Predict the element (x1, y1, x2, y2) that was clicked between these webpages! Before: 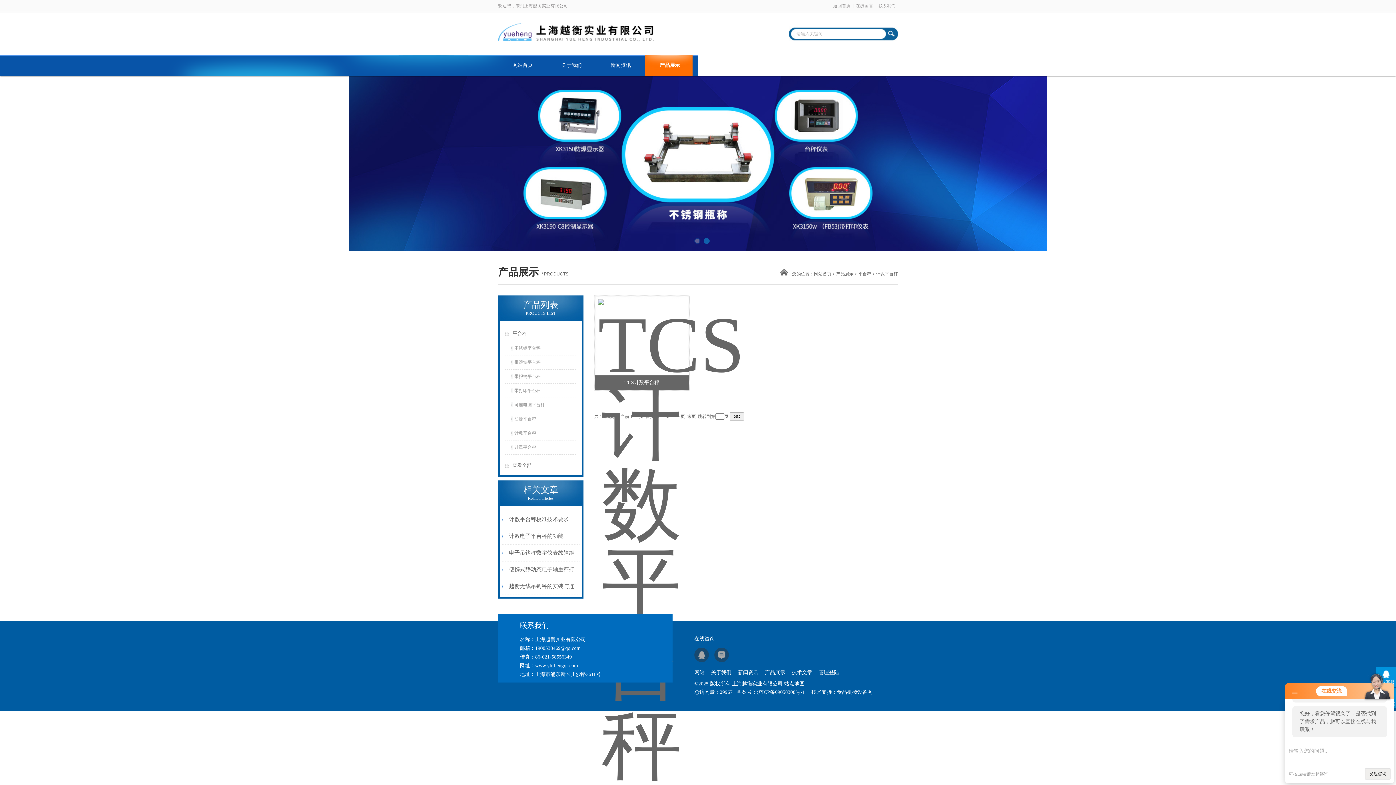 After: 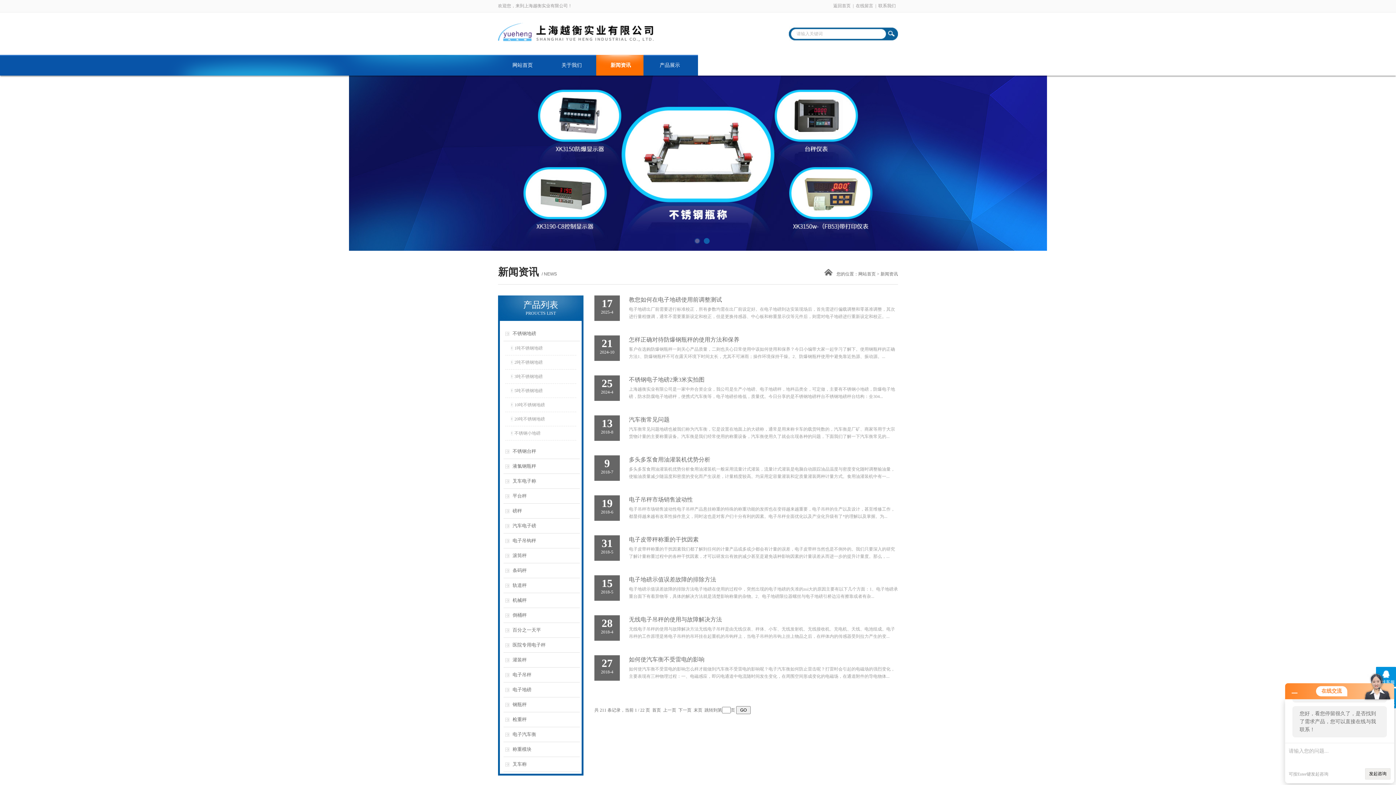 Action: label: 新闻资讯 bbox: (738, 669, 764, 676)